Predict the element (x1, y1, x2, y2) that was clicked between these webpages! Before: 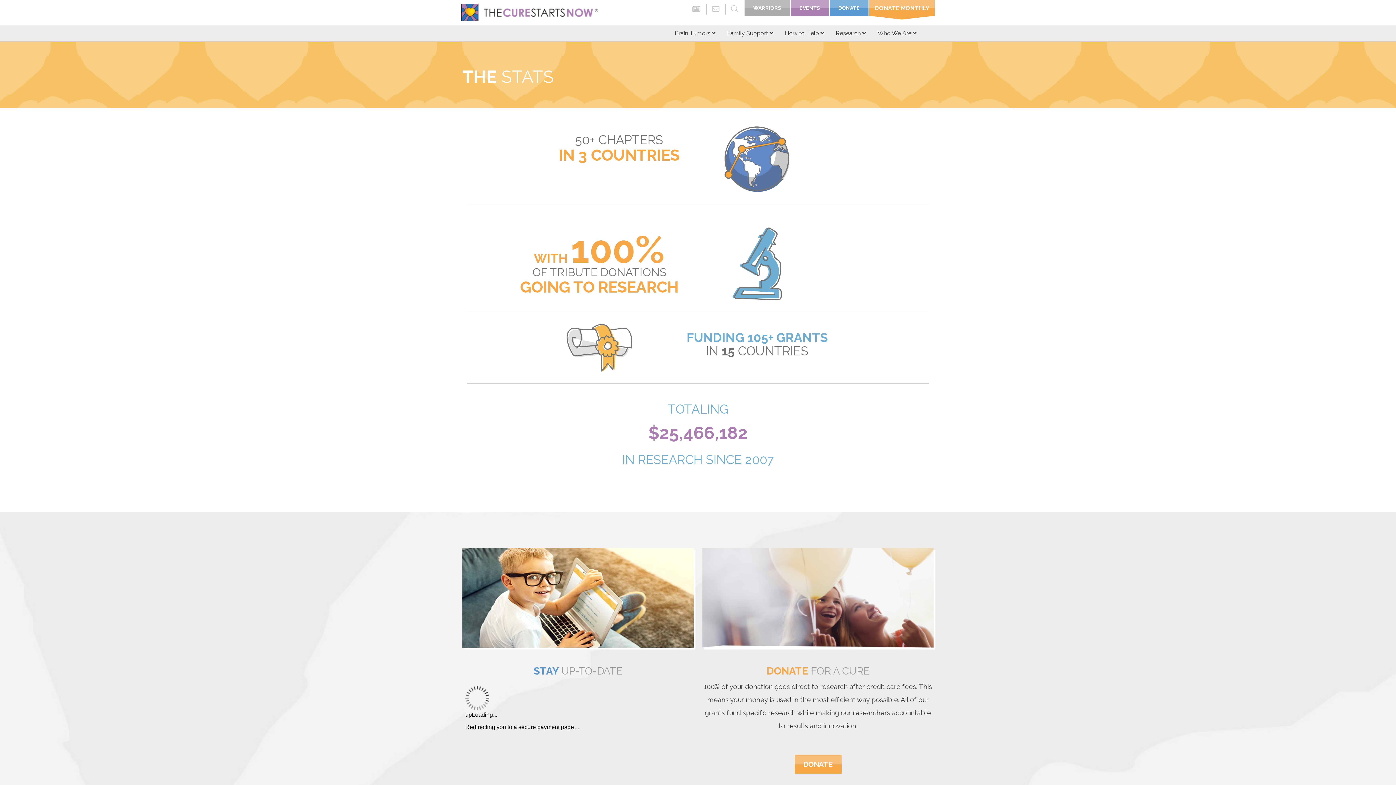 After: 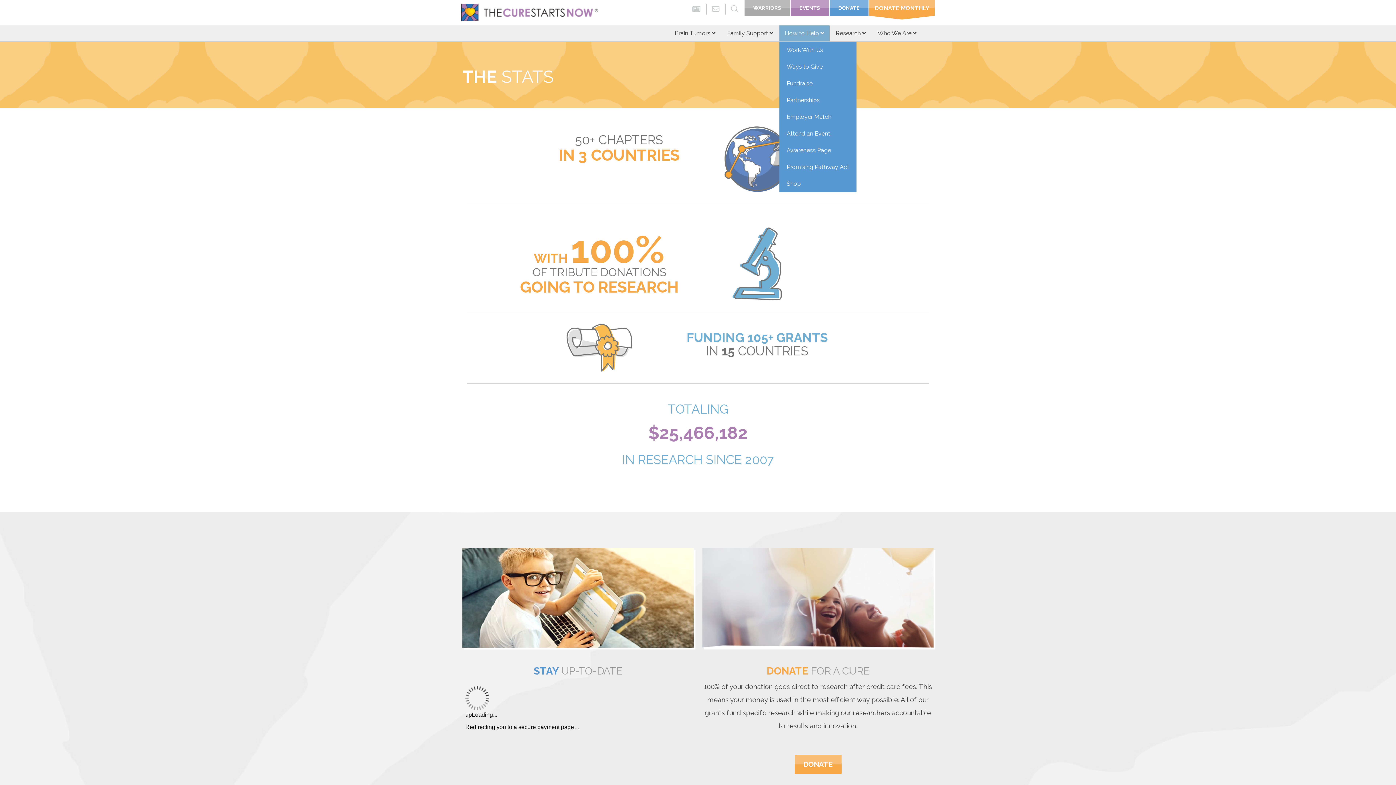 Action: label: How to Help  bbox: (779, 25, 829, 41)